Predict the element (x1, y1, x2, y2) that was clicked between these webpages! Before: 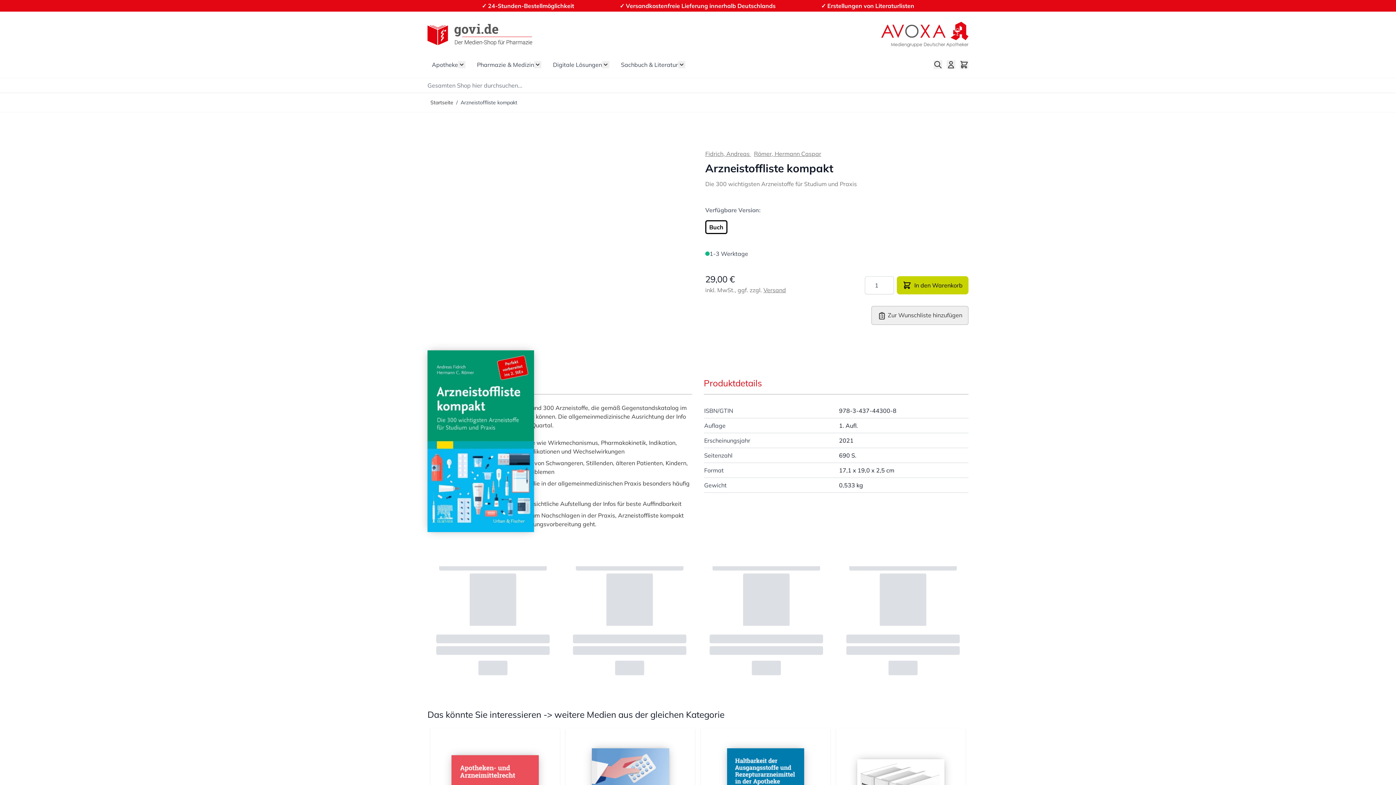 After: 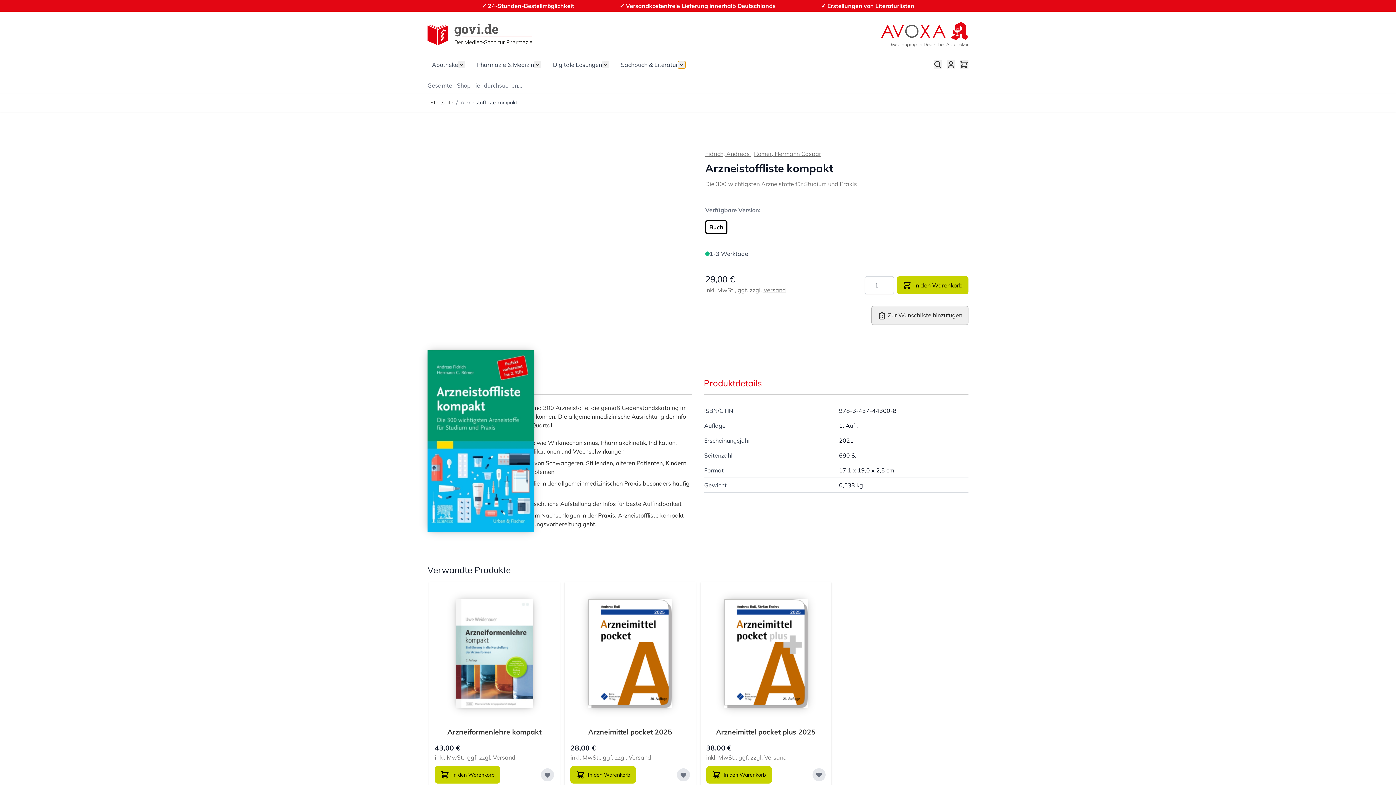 Action: label: Show submenu for Sachbuch & Literatur category bbox: (678, 61, 685, 68)